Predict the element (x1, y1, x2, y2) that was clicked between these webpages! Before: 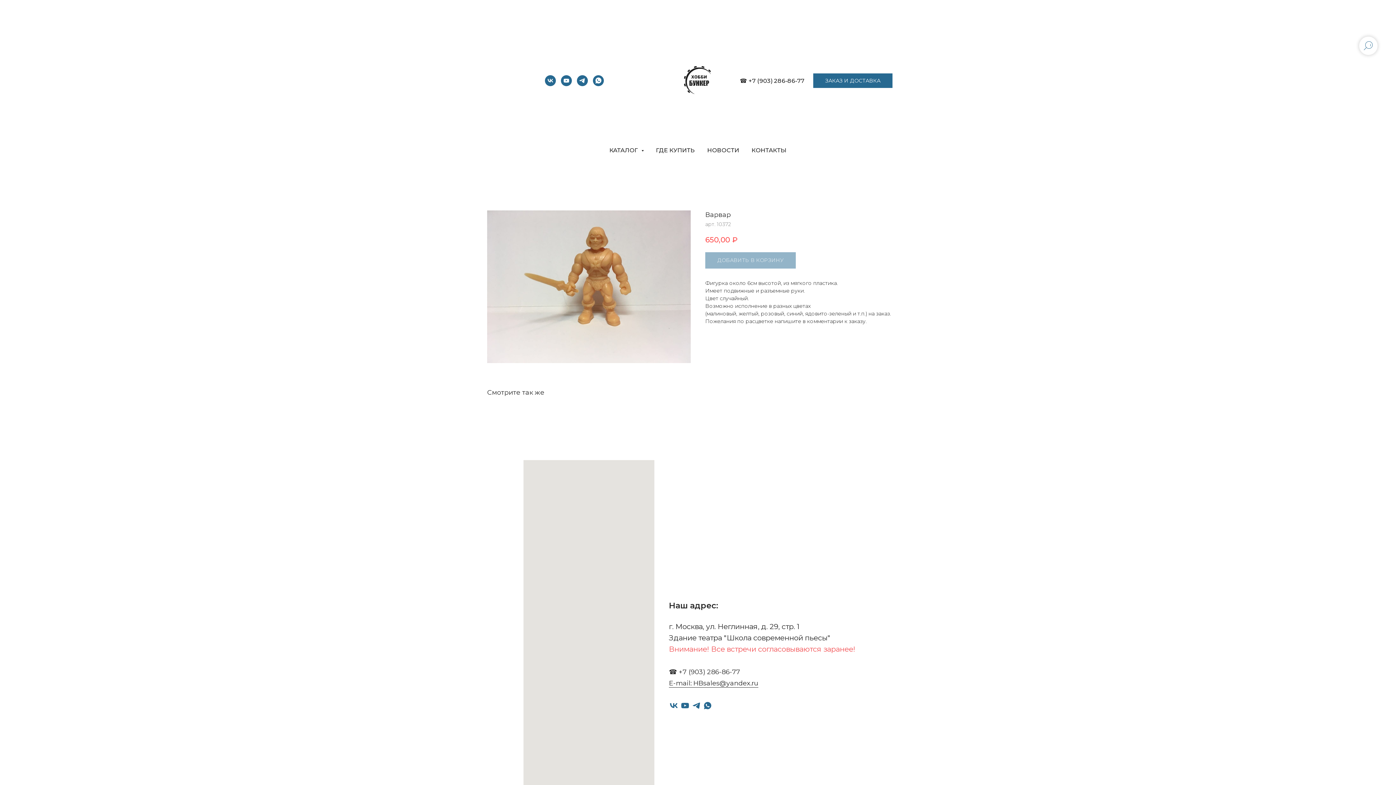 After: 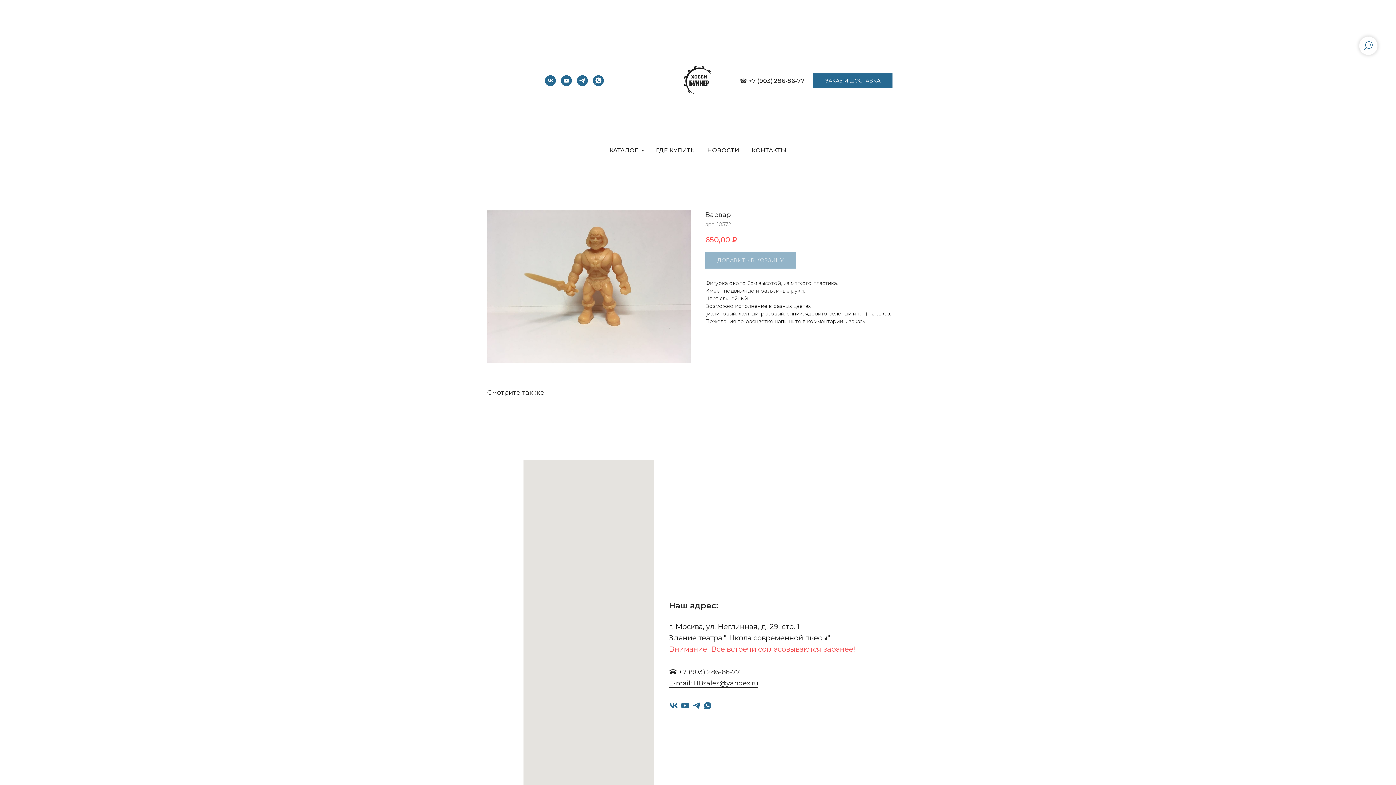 Action: label: ☎ +7 (903) 286-86-77 bbox: (740, 77, 804, 84)